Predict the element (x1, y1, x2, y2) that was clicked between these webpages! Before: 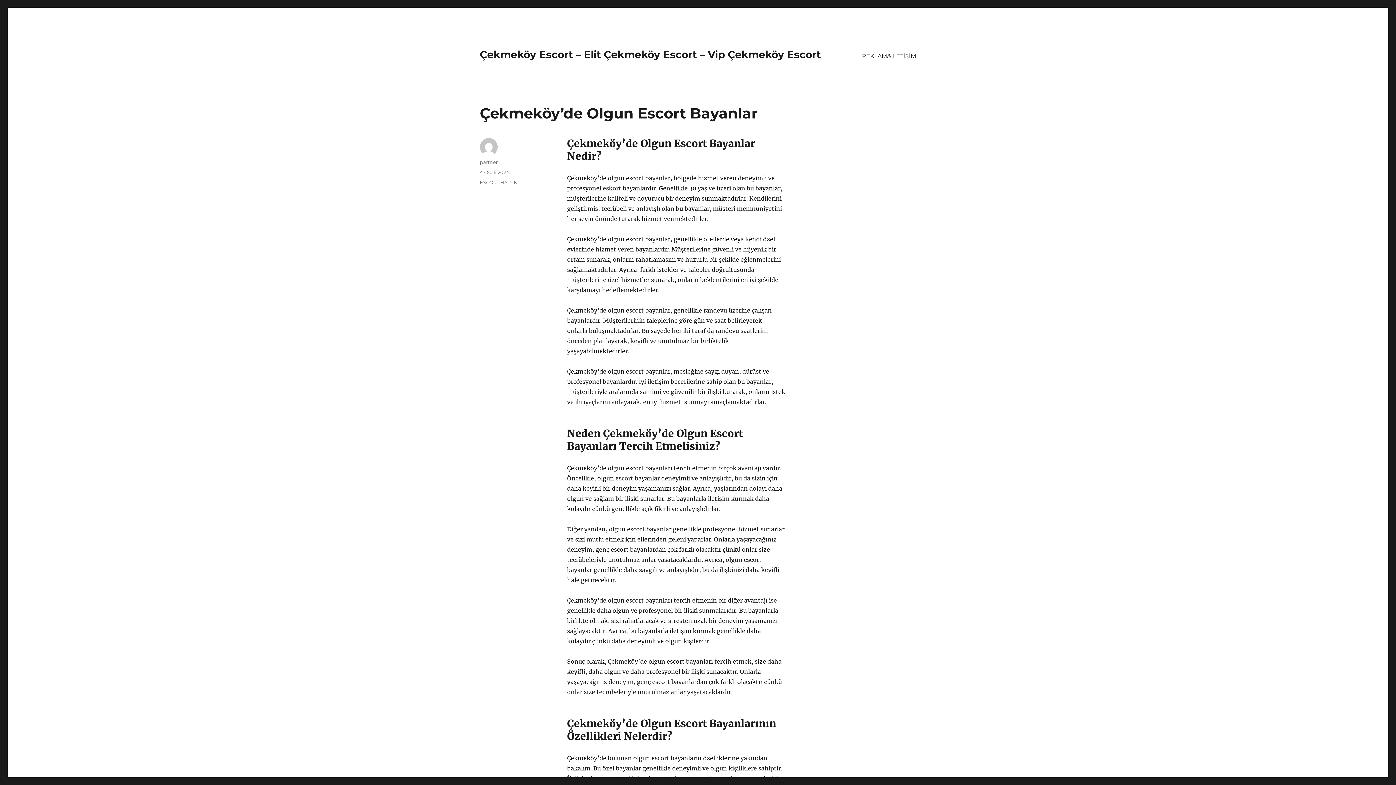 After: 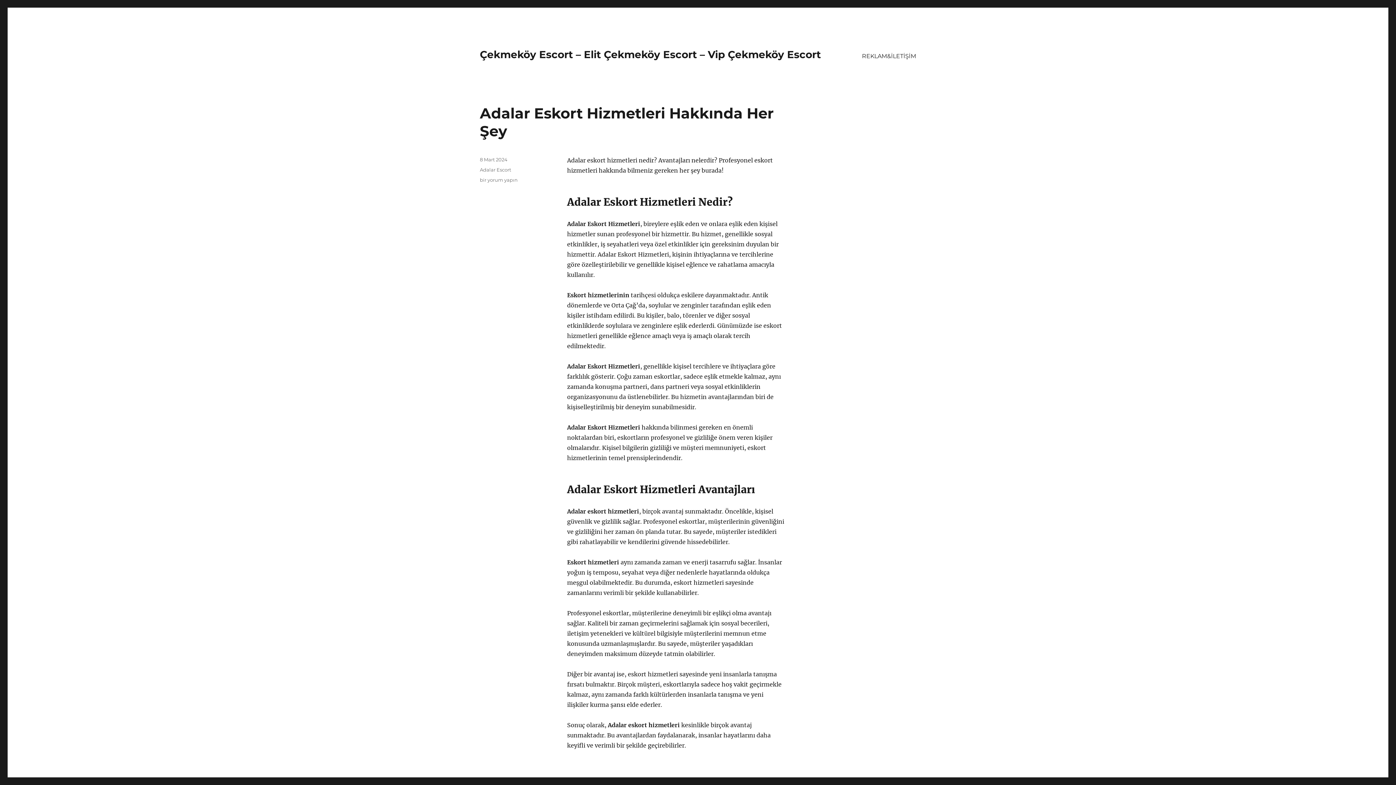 Action: label: Çekmeköy Escort – Elit Çekmeköy Escort – Vip Çekmeköy Escort bbox: (480, 48, 821, 60)